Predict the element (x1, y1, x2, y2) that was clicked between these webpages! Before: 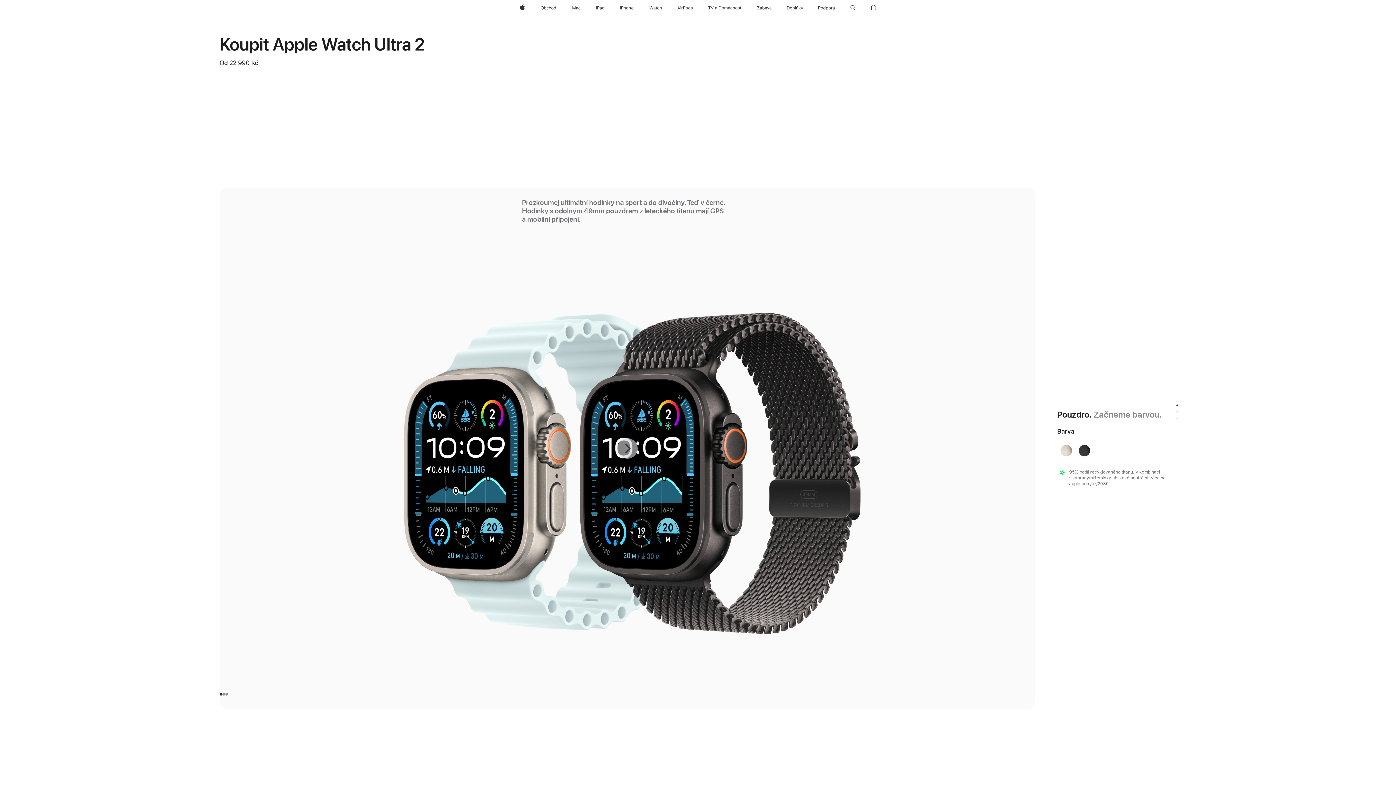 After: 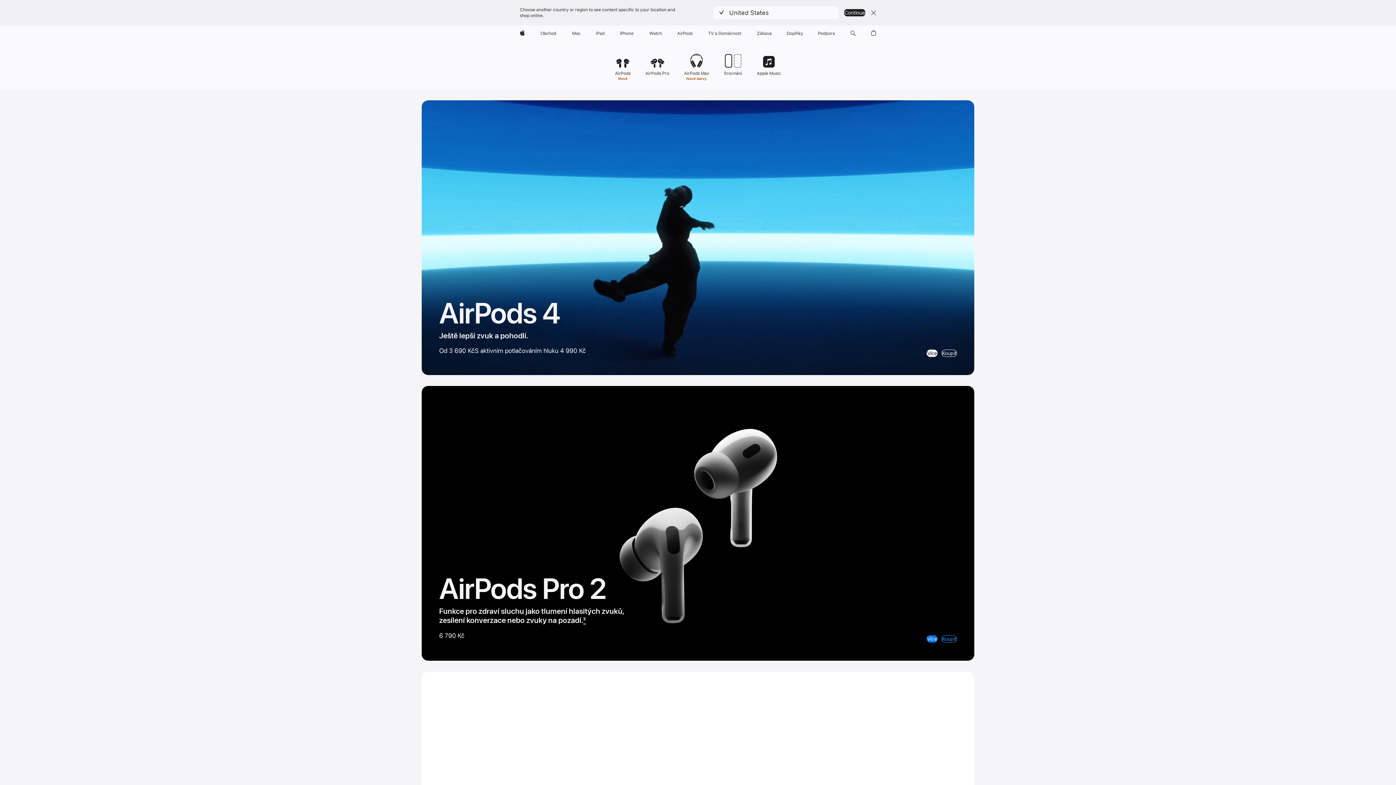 Action: label: AirPods bbox: (674, 0, 695, 16)